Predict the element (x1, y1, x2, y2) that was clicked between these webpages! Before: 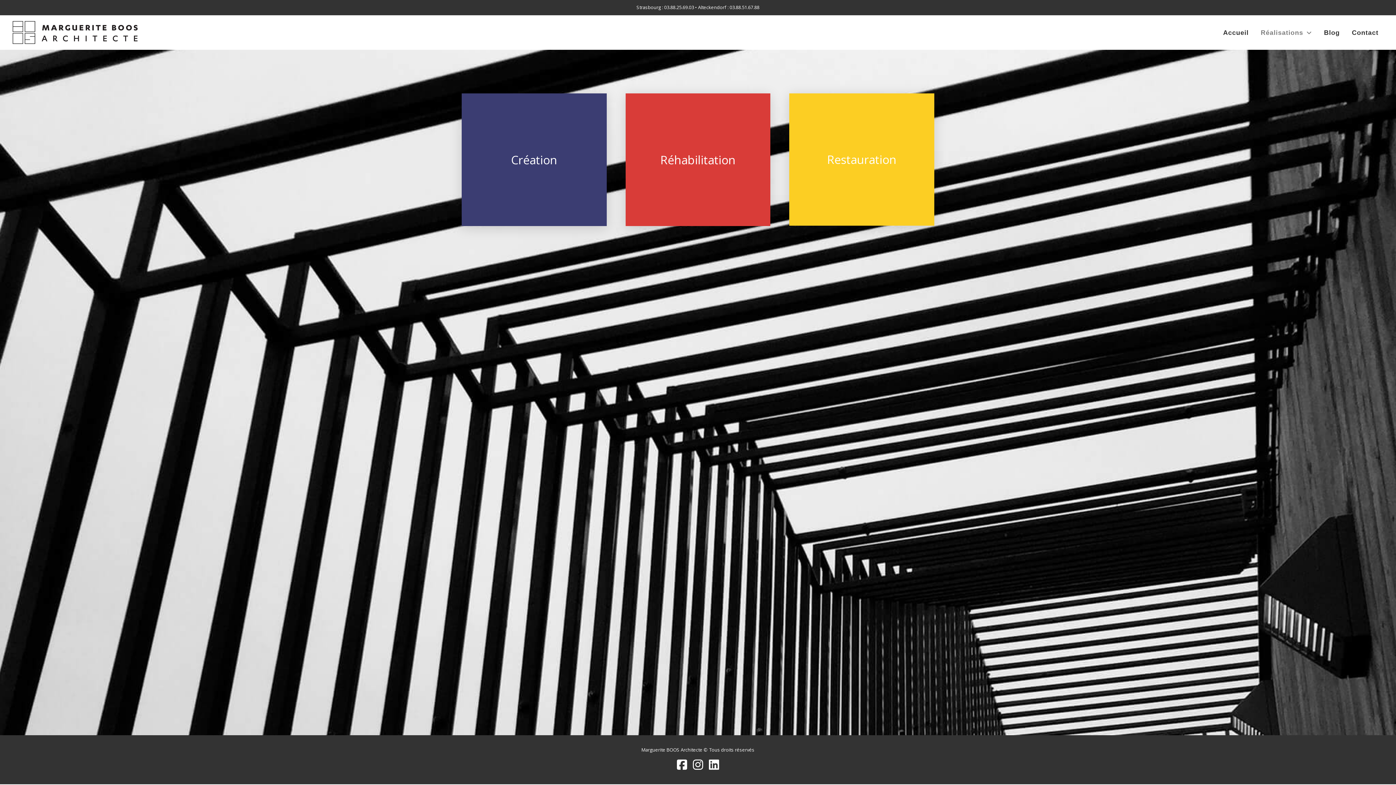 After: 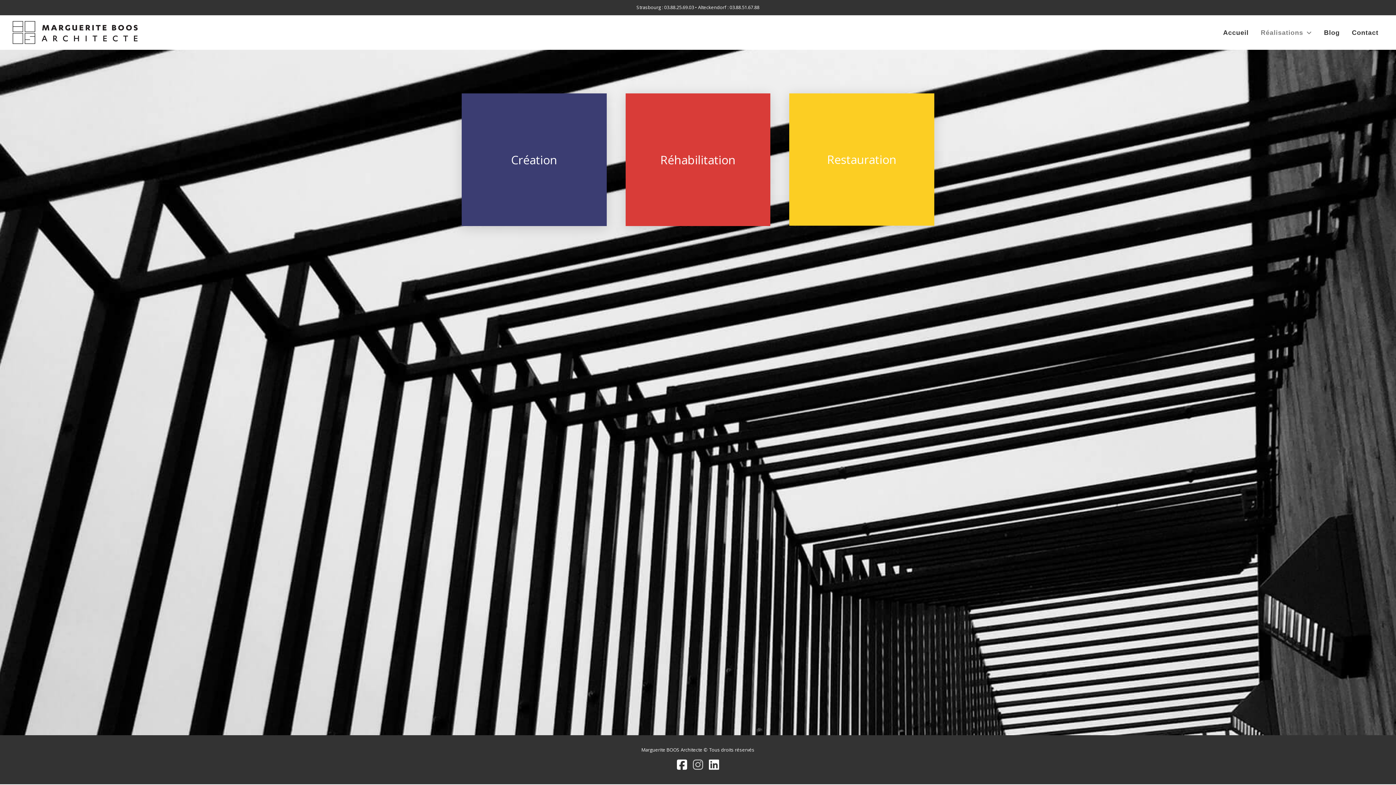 Action: bbox: (690, 757, 706, 773)